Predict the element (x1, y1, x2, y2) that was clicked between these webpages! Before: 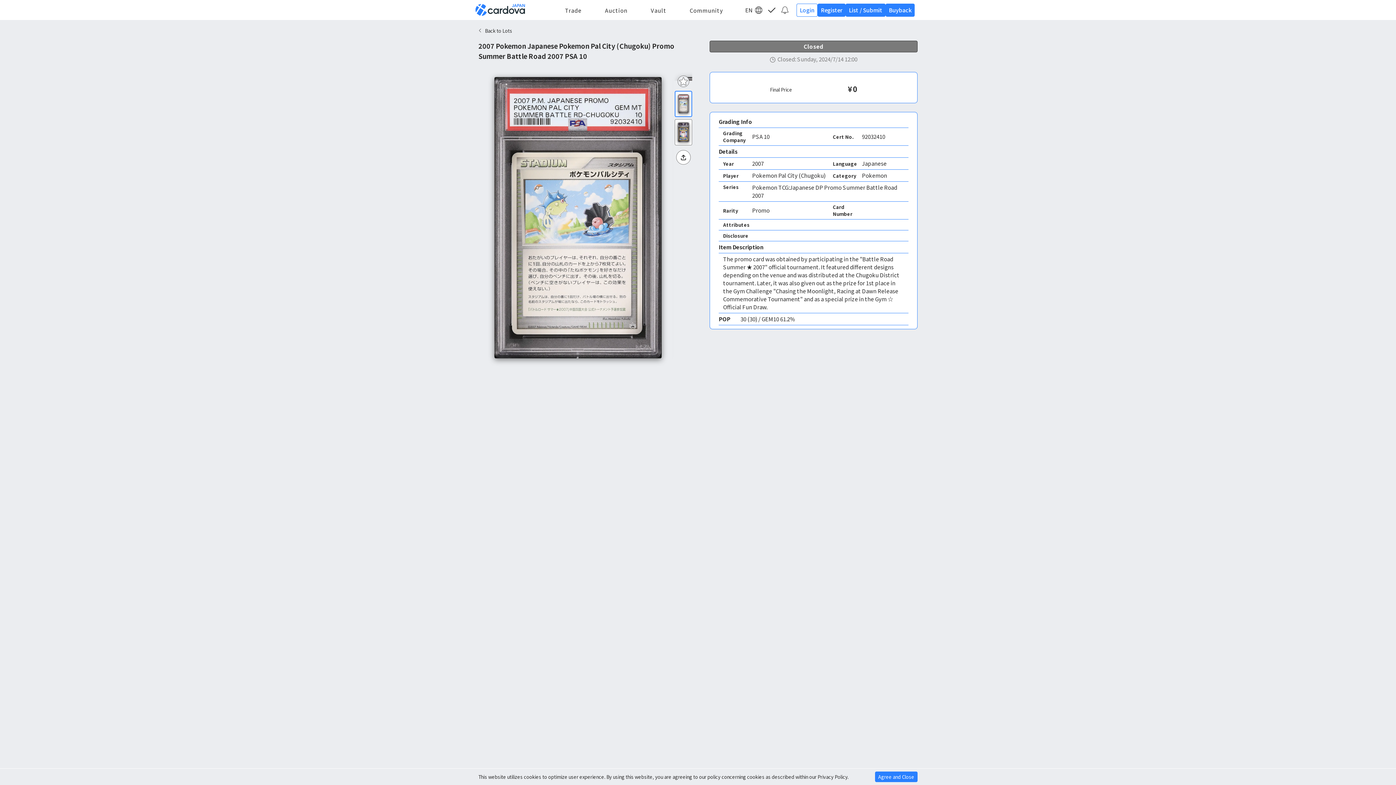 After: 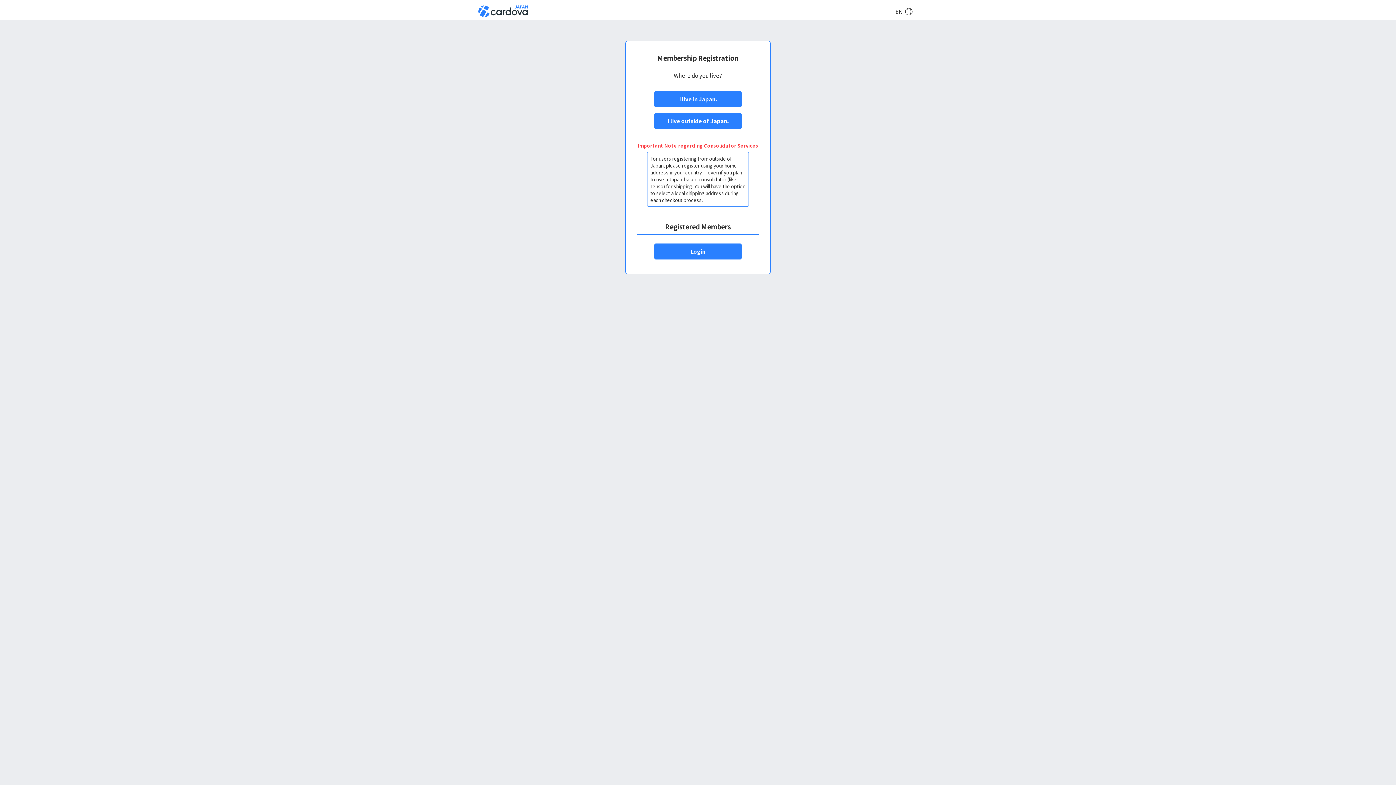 Action: bbox: (817, 3, 845, 16) label: Register